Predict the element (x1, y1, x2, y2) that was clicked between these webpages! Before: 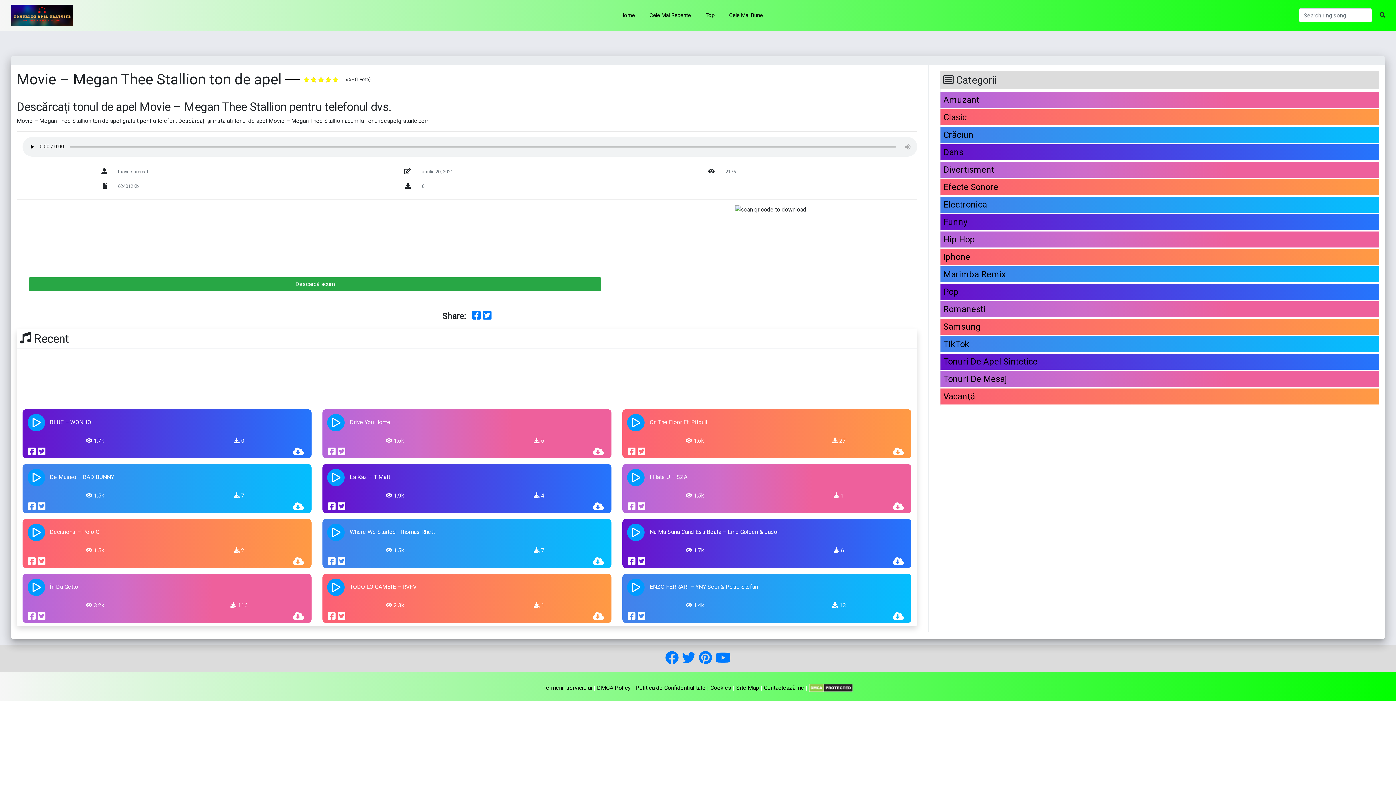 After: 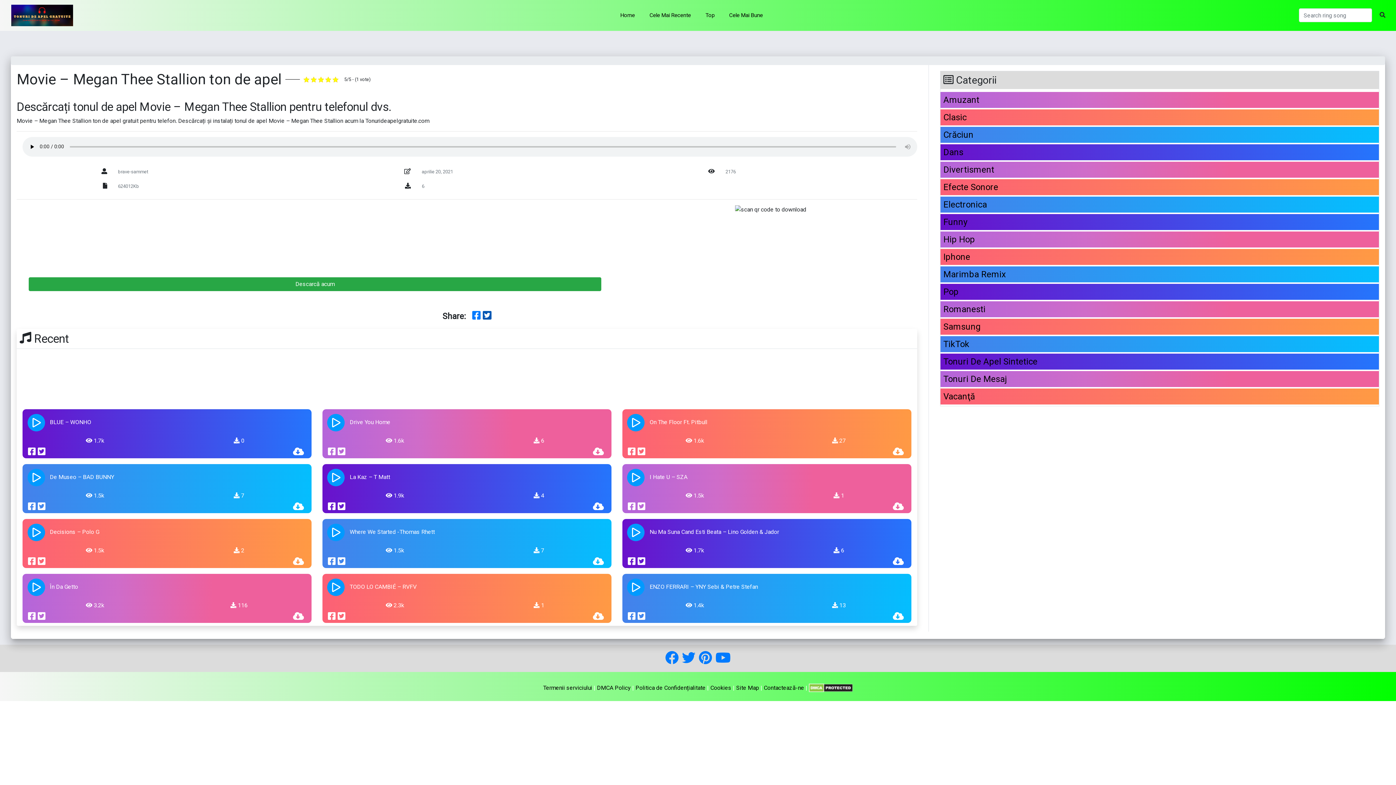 Action: bbox: (483, 310, 491, 321)